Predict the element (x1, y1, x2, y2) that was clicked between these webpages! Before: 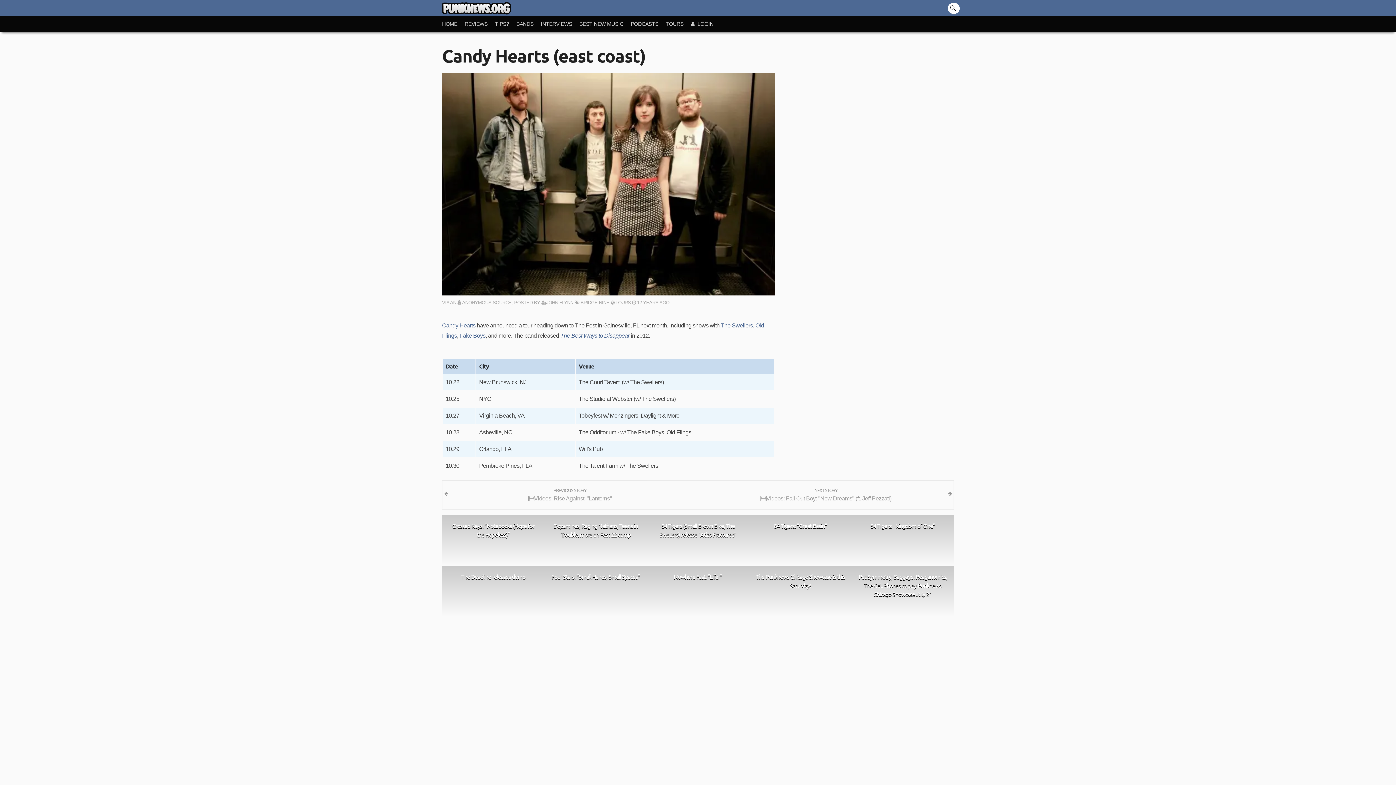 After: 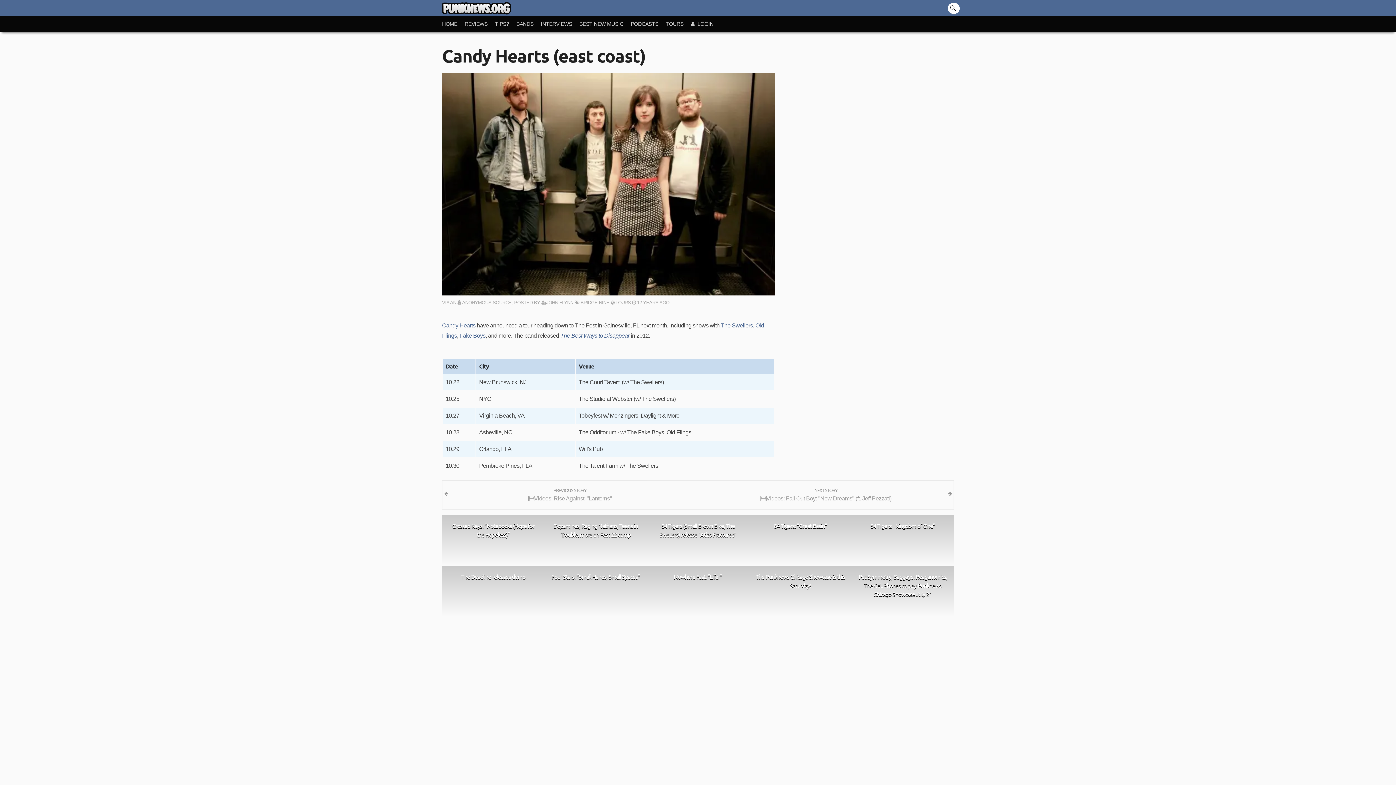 Action: bbox: (442, 290, 780, 296)